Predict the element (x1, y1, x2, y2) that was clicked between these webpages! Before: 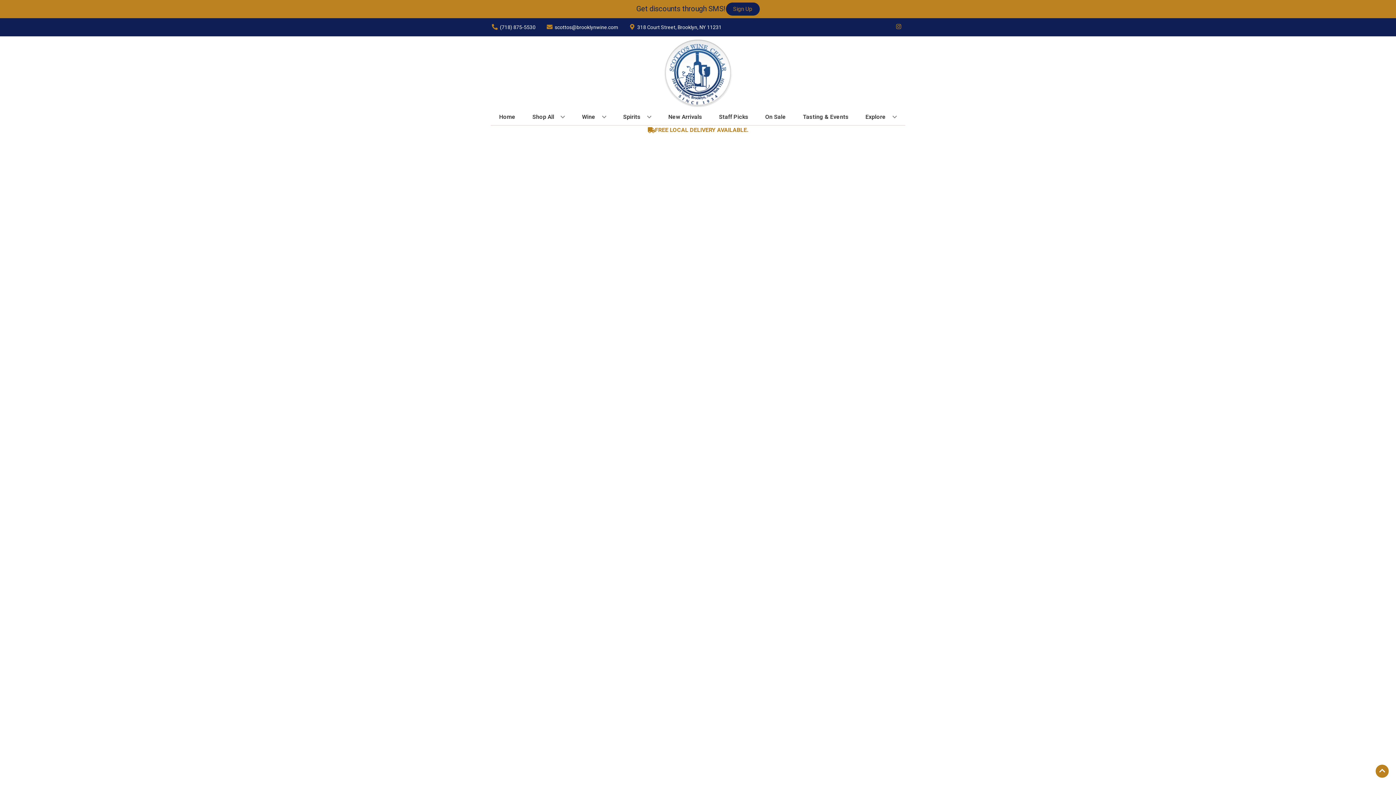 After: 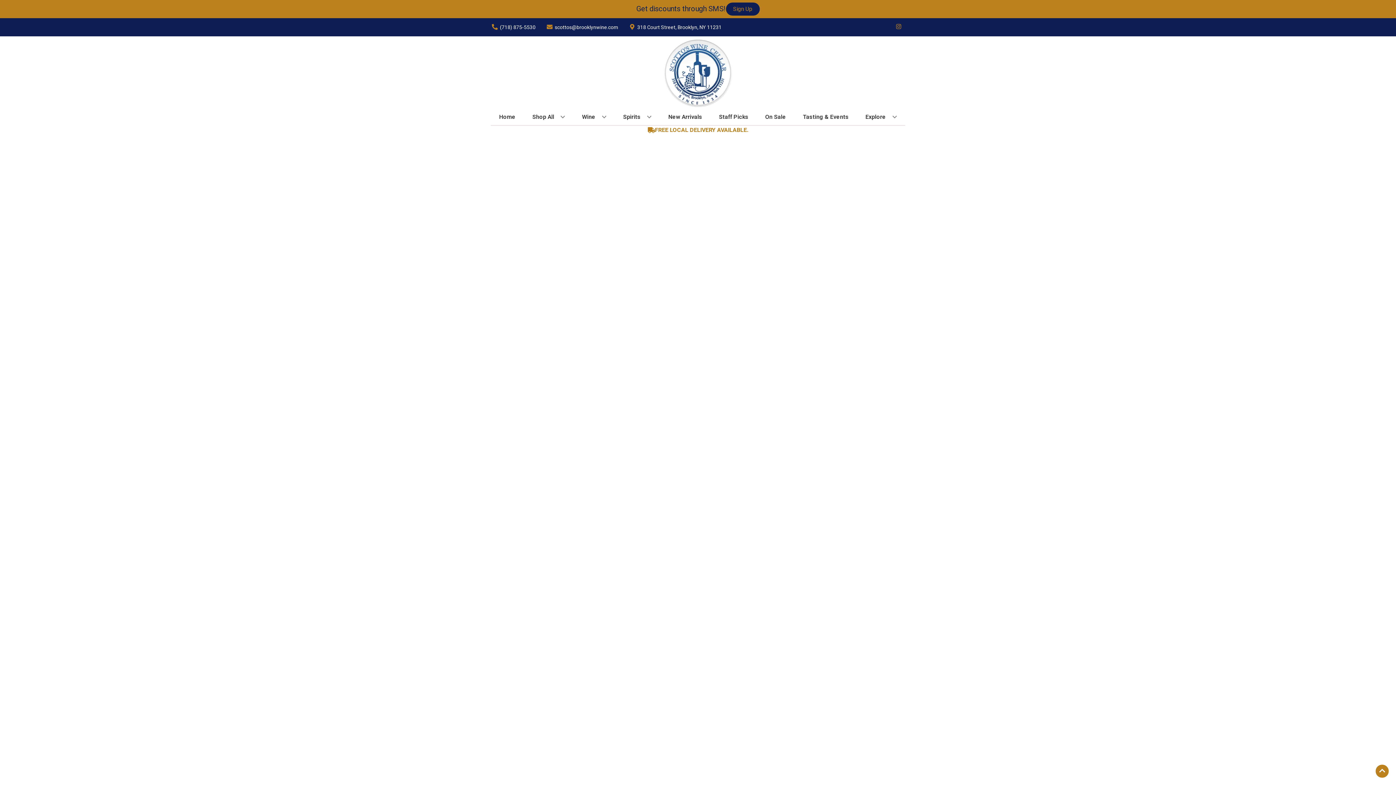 Action: bbox: (665, 109, 705, 125) label: New Arrivals